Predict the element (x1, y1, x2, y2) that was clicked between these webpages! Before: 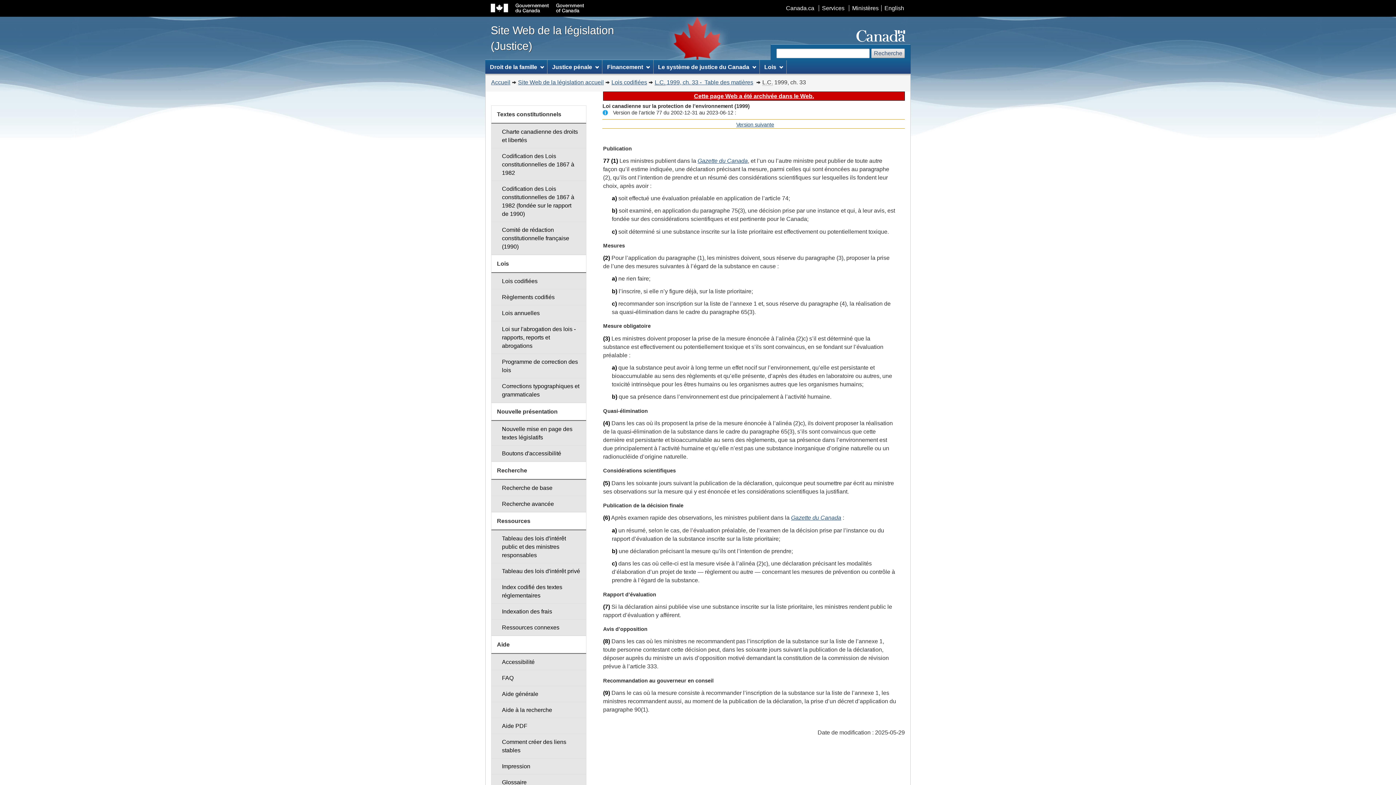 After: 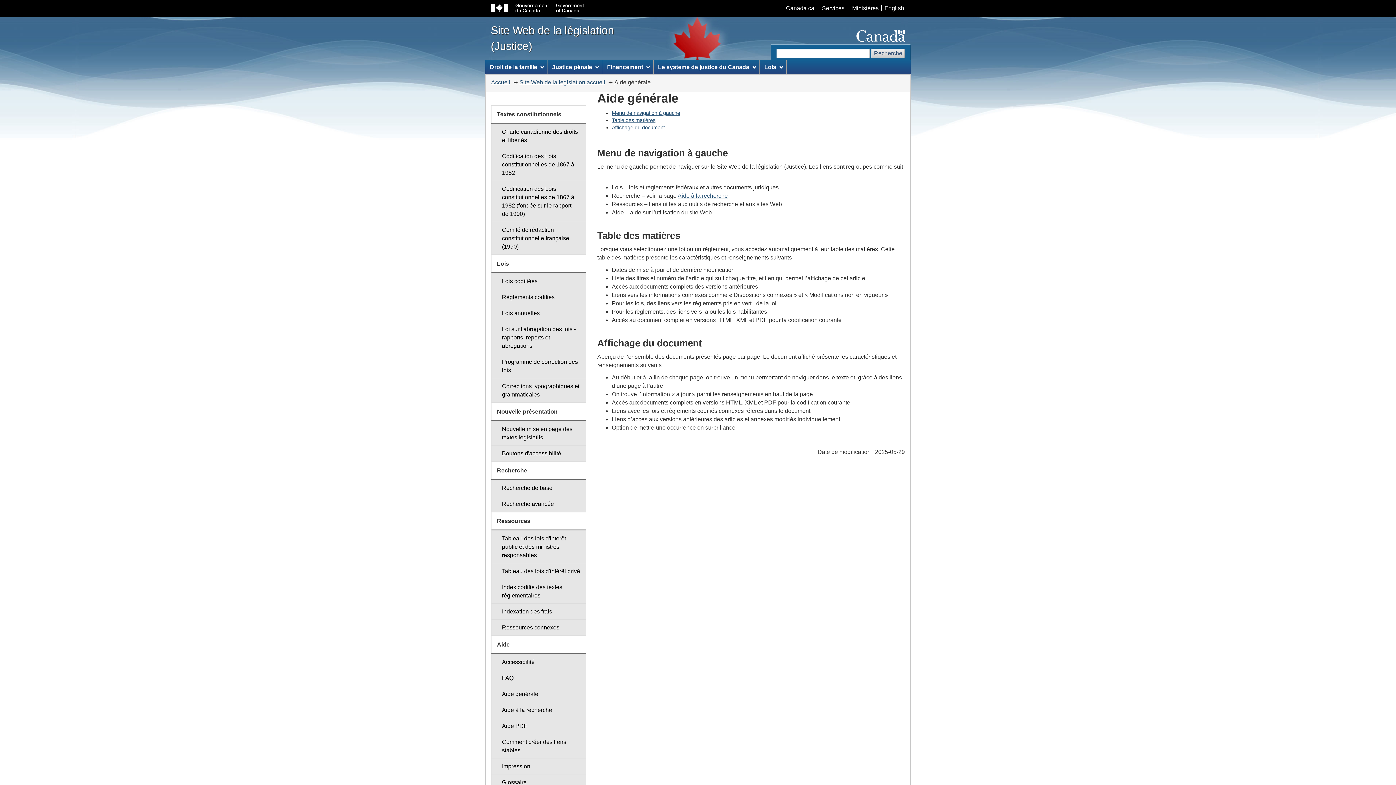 Action: bbox: (491, 686, 586, 702) label: Aide générale